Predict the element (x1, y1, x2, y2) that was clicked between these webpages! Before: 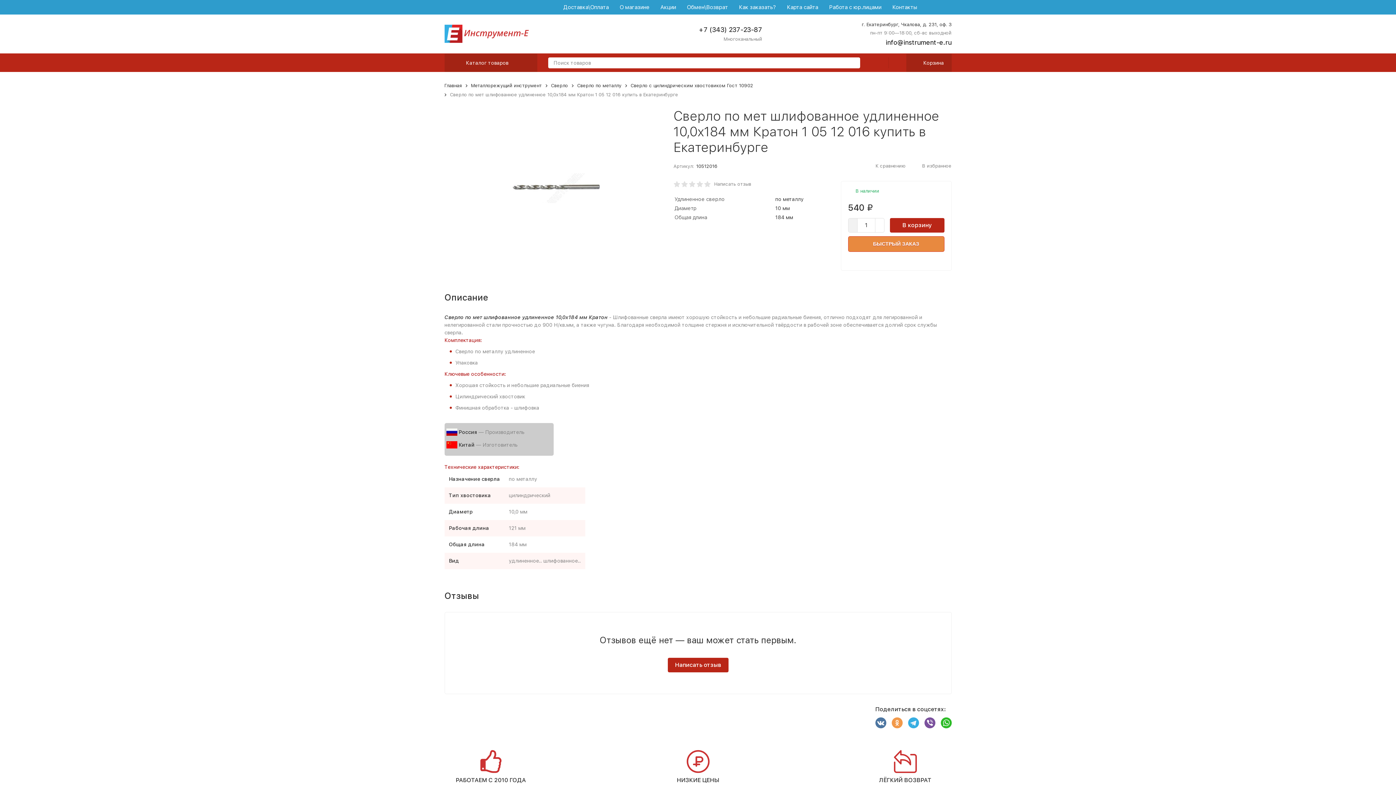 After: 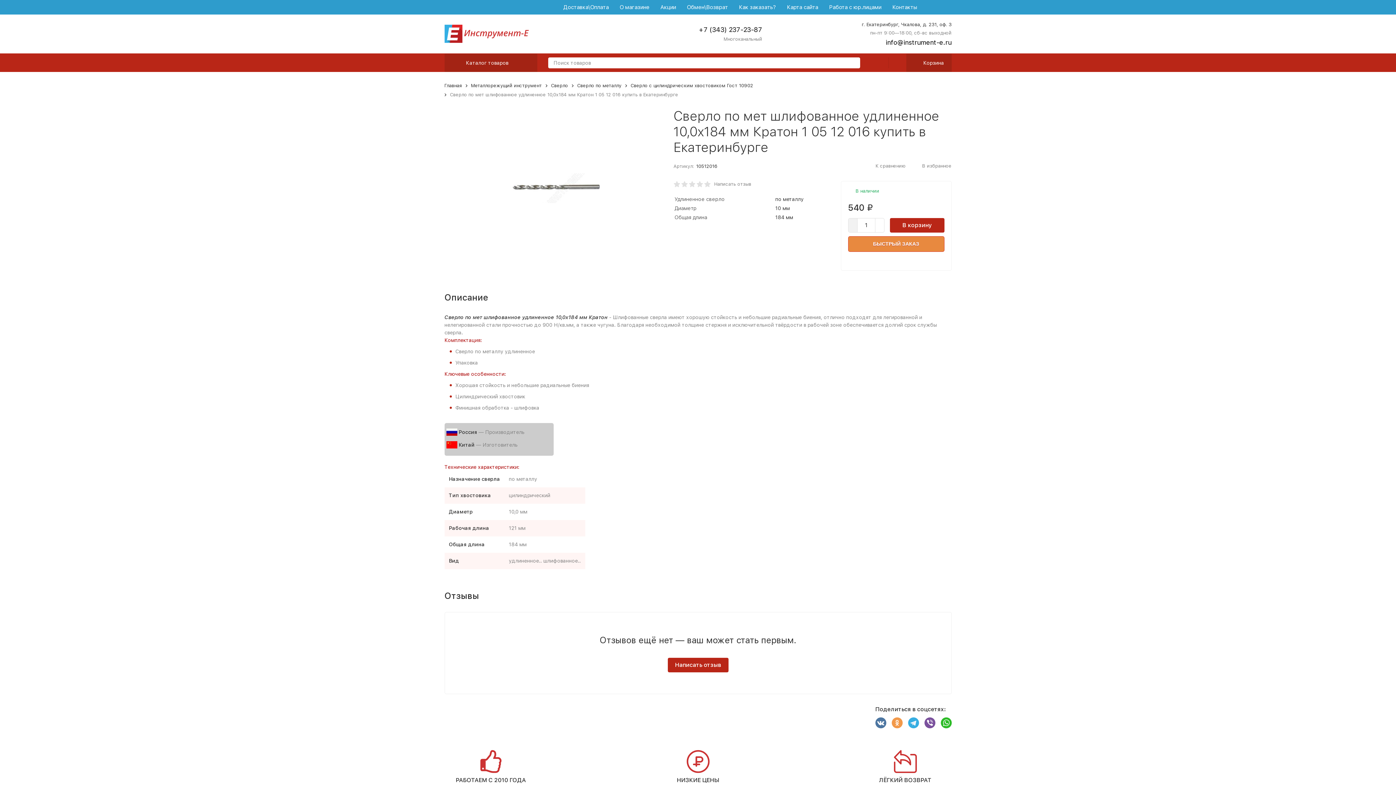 Action: bbox: (477, 4, 514, 10) label: Екатеринбург